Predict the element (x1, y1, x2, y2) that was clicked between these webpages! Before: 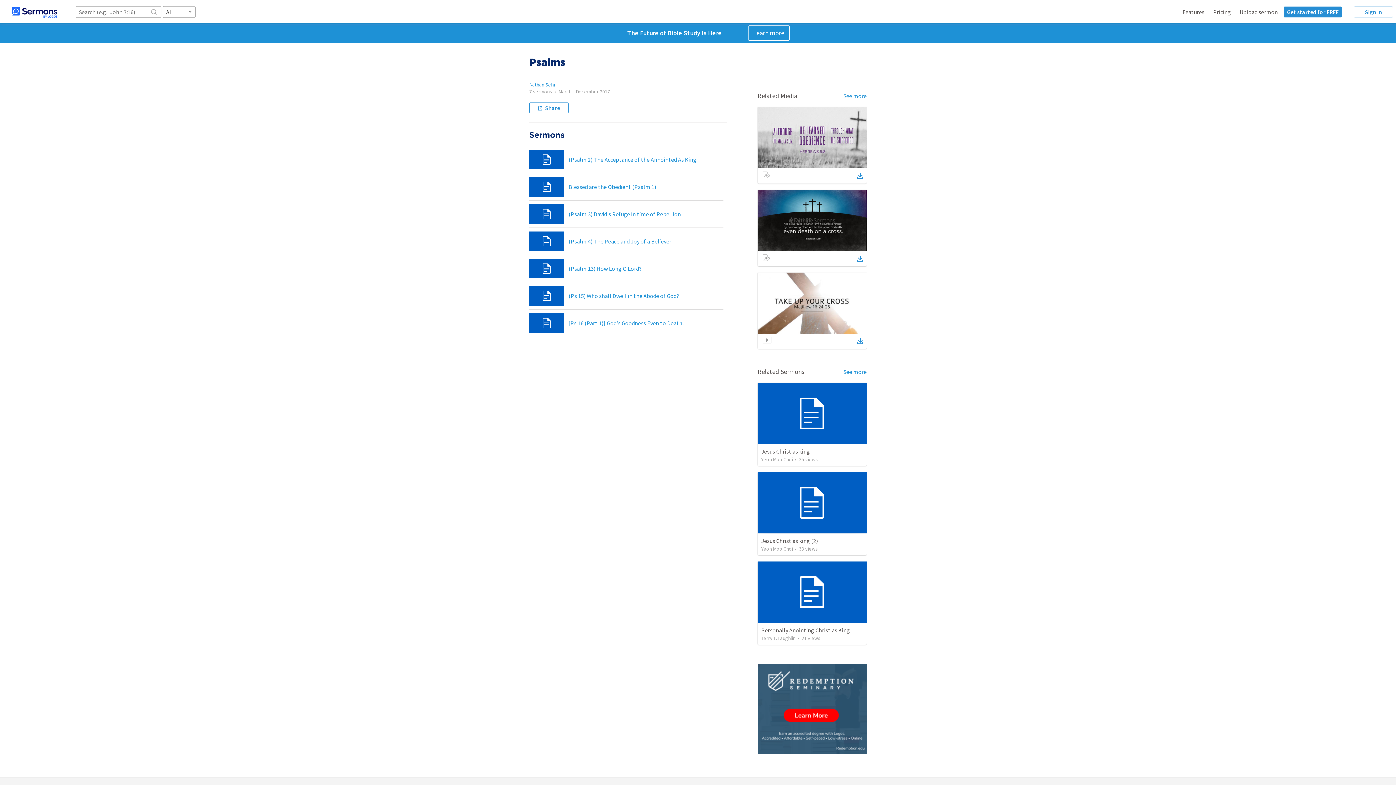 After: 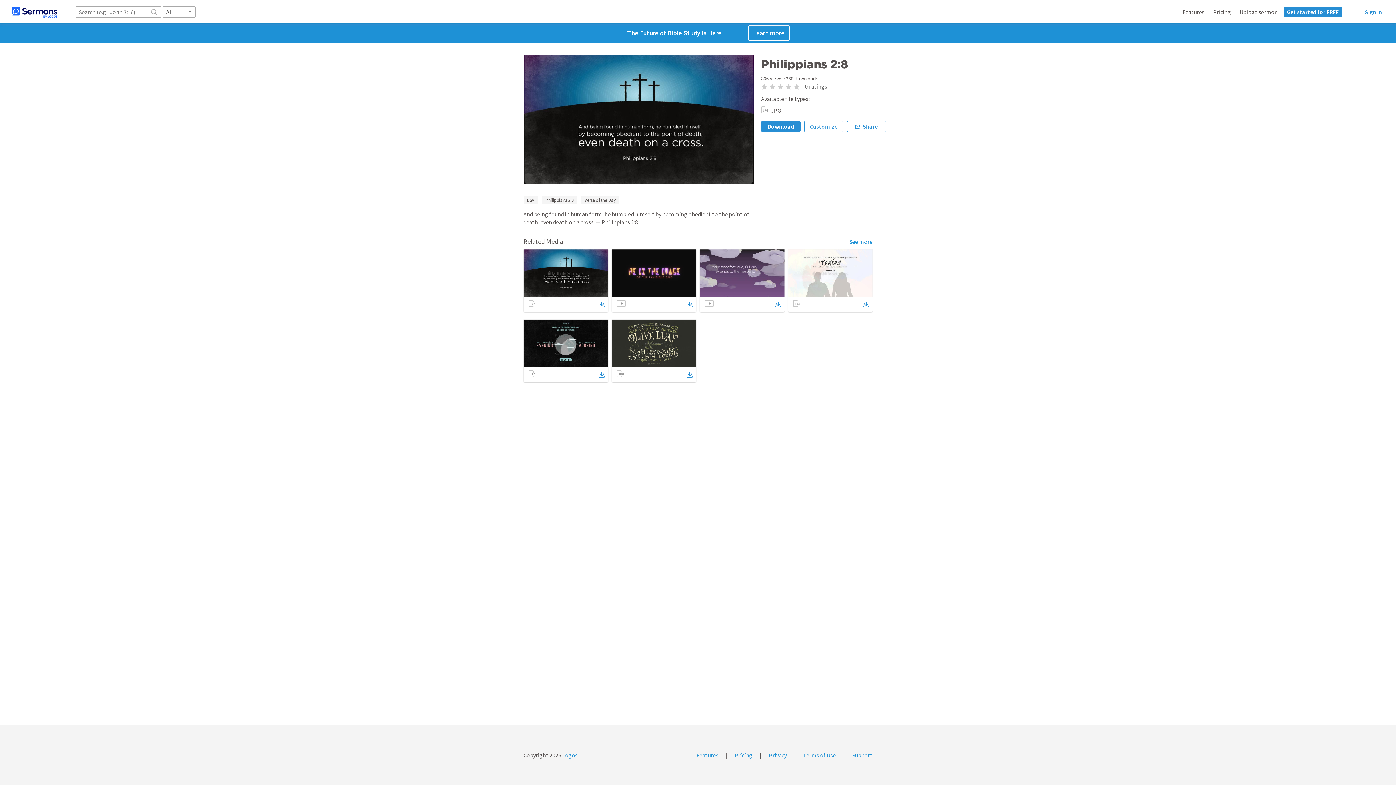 Action: bbox: (857, 253, 863, 263)